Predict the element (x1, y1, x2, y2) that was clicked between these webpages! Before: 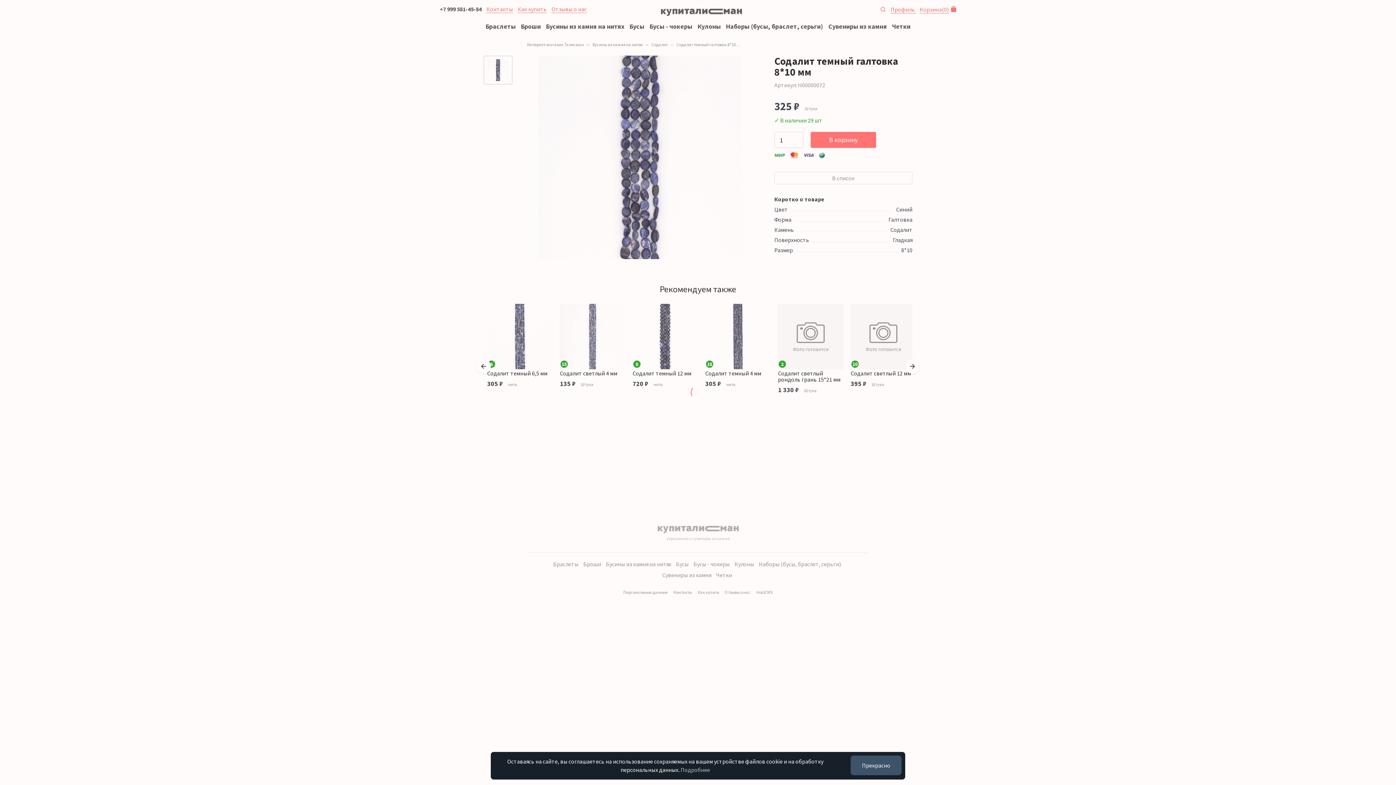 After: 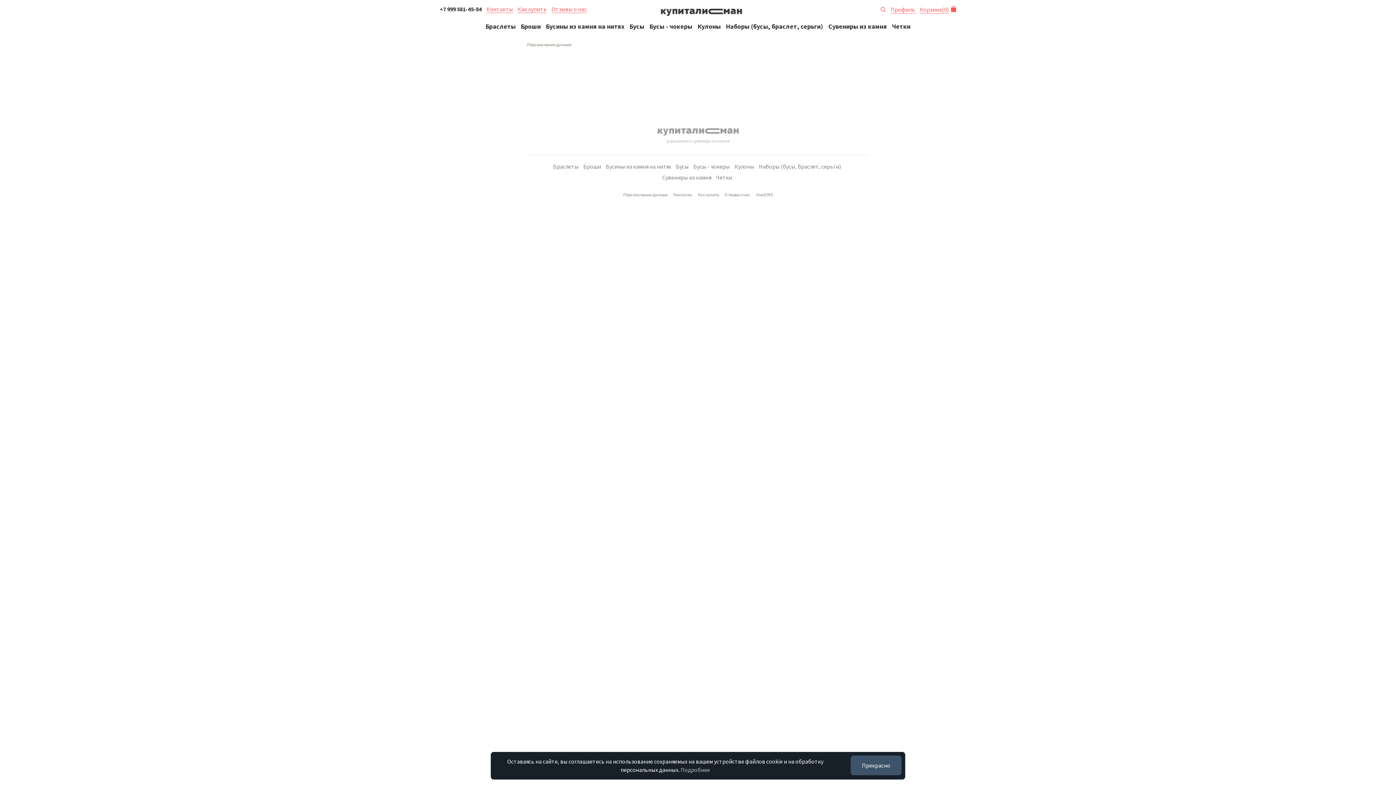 Action: label: Подробнее bbox: (680, 766, 710, 773)